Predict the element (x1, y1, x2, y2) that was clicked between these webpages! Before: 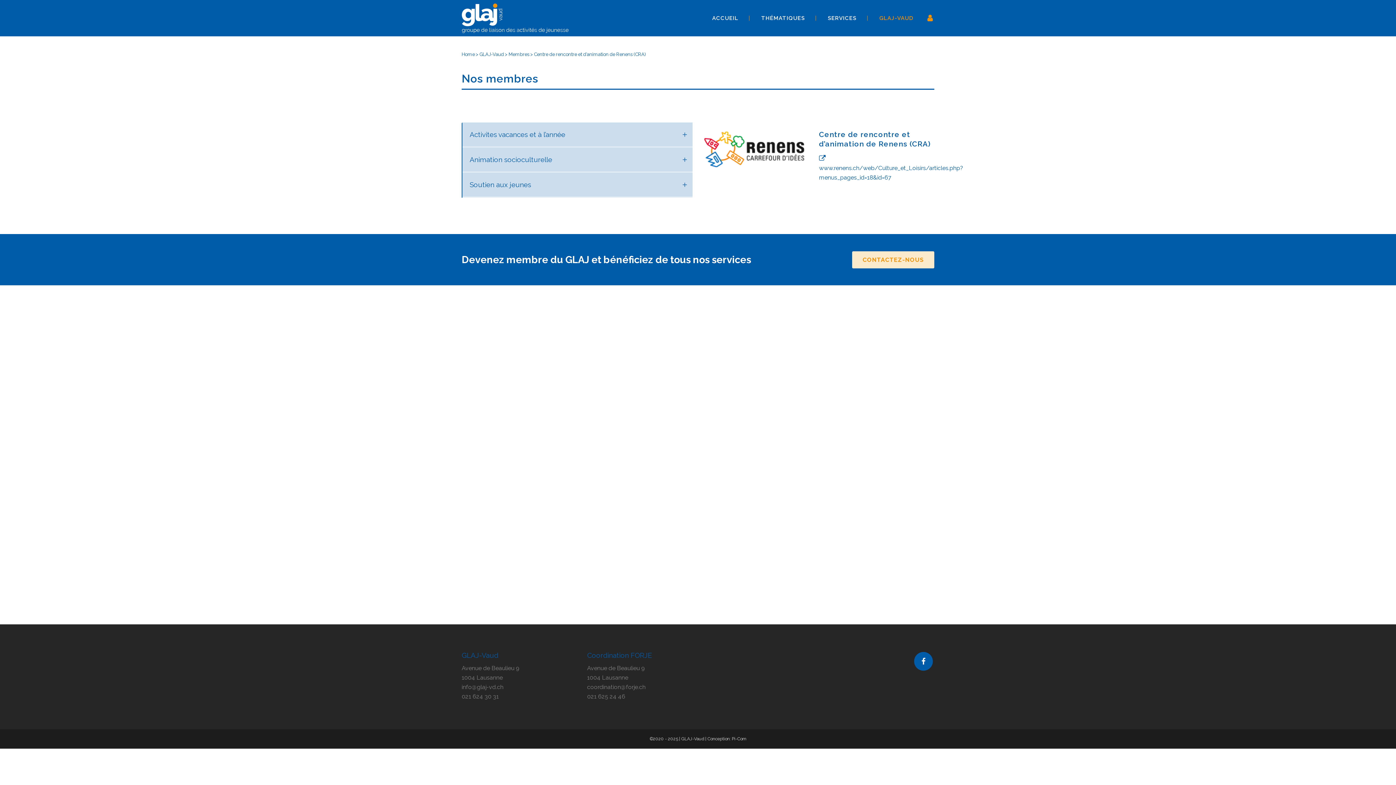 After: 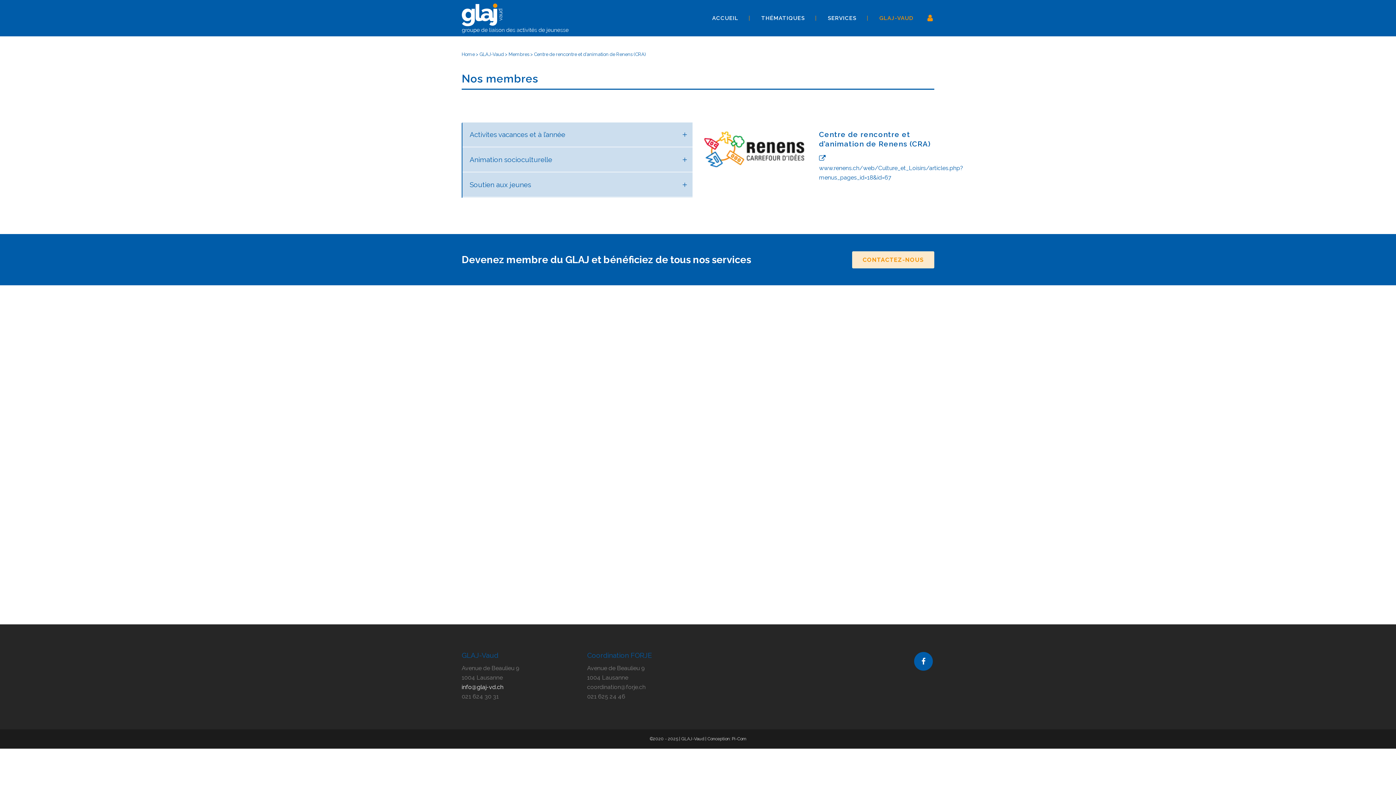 Action: bbox: (461, 684, 503, 690) label: info@glaj-vd.ch